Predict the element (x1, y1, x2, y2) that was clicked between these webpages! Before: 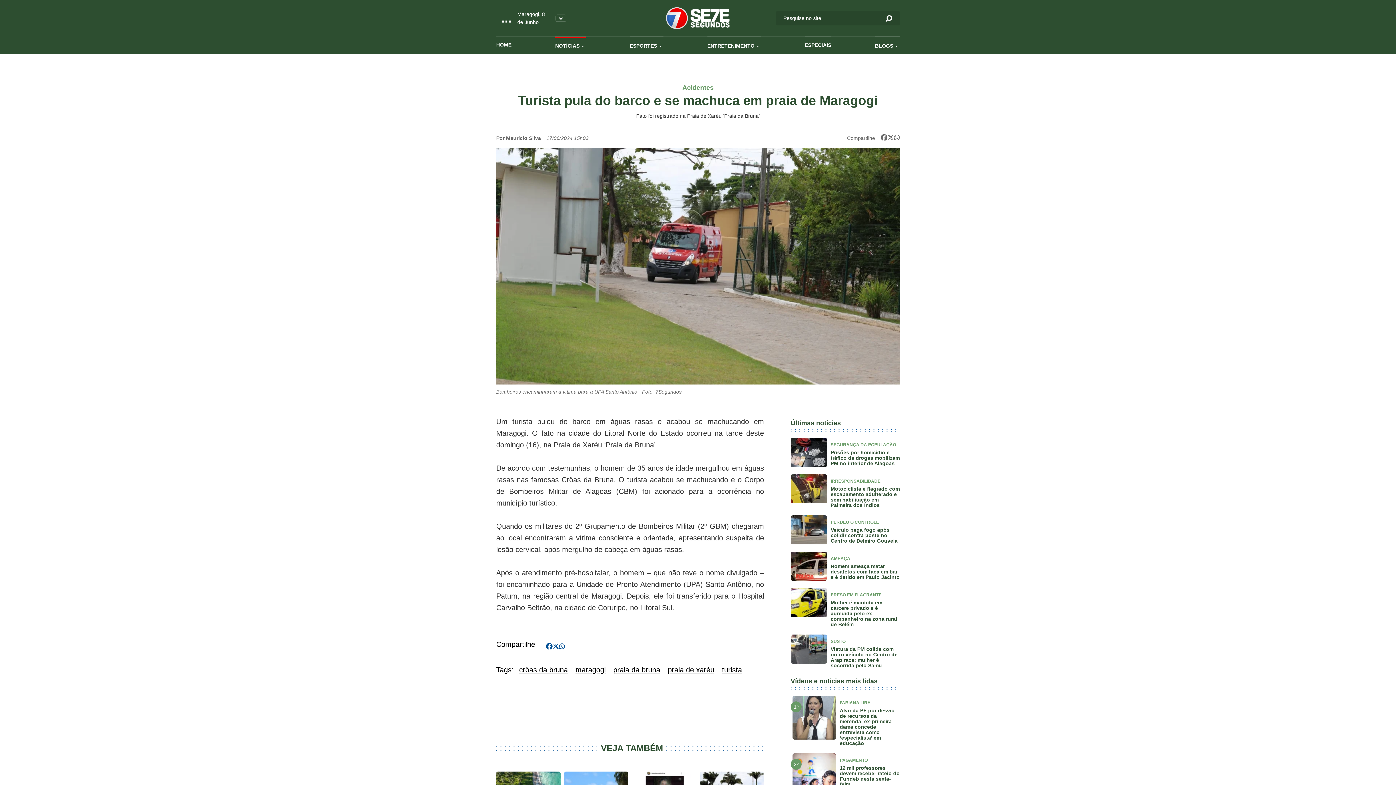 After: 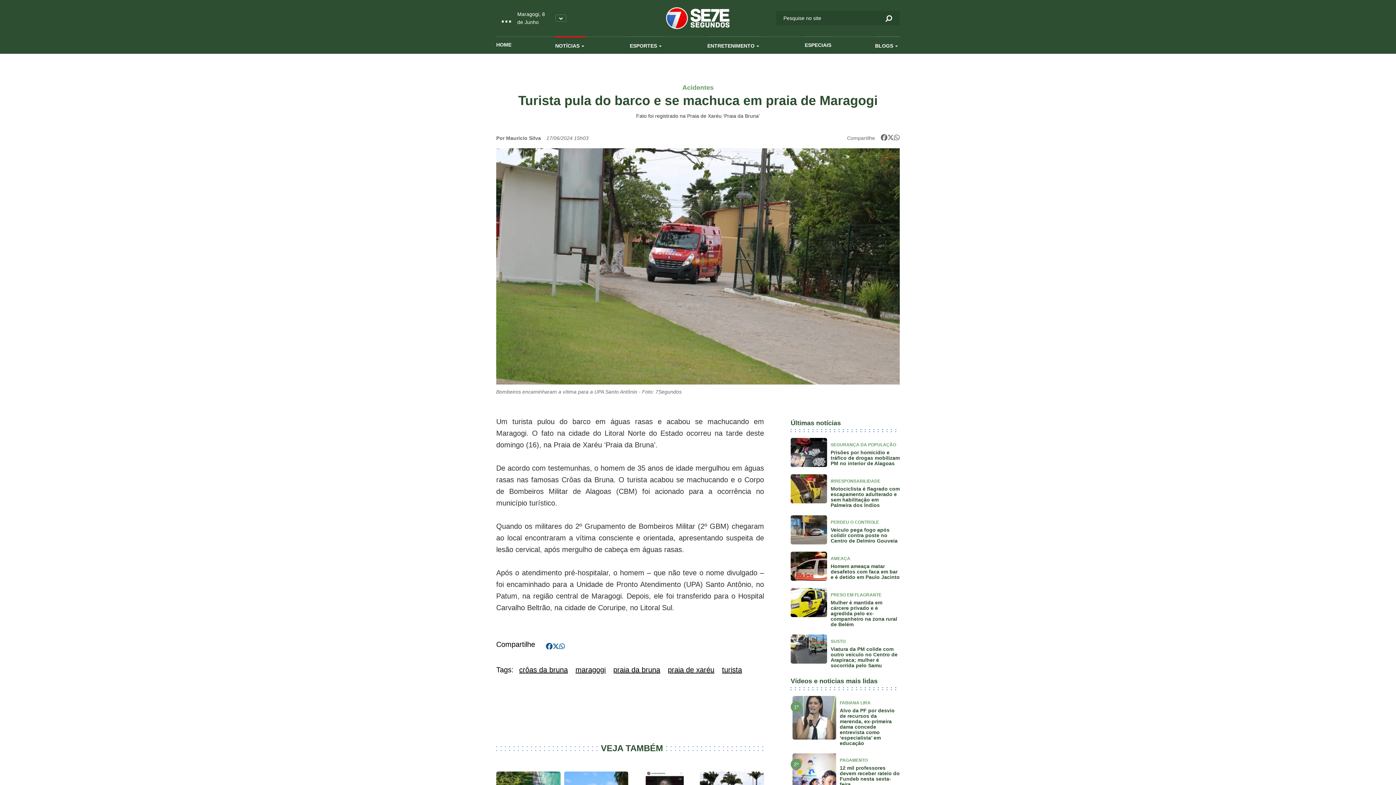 Action: bbox: (555, 14, 566, 21)